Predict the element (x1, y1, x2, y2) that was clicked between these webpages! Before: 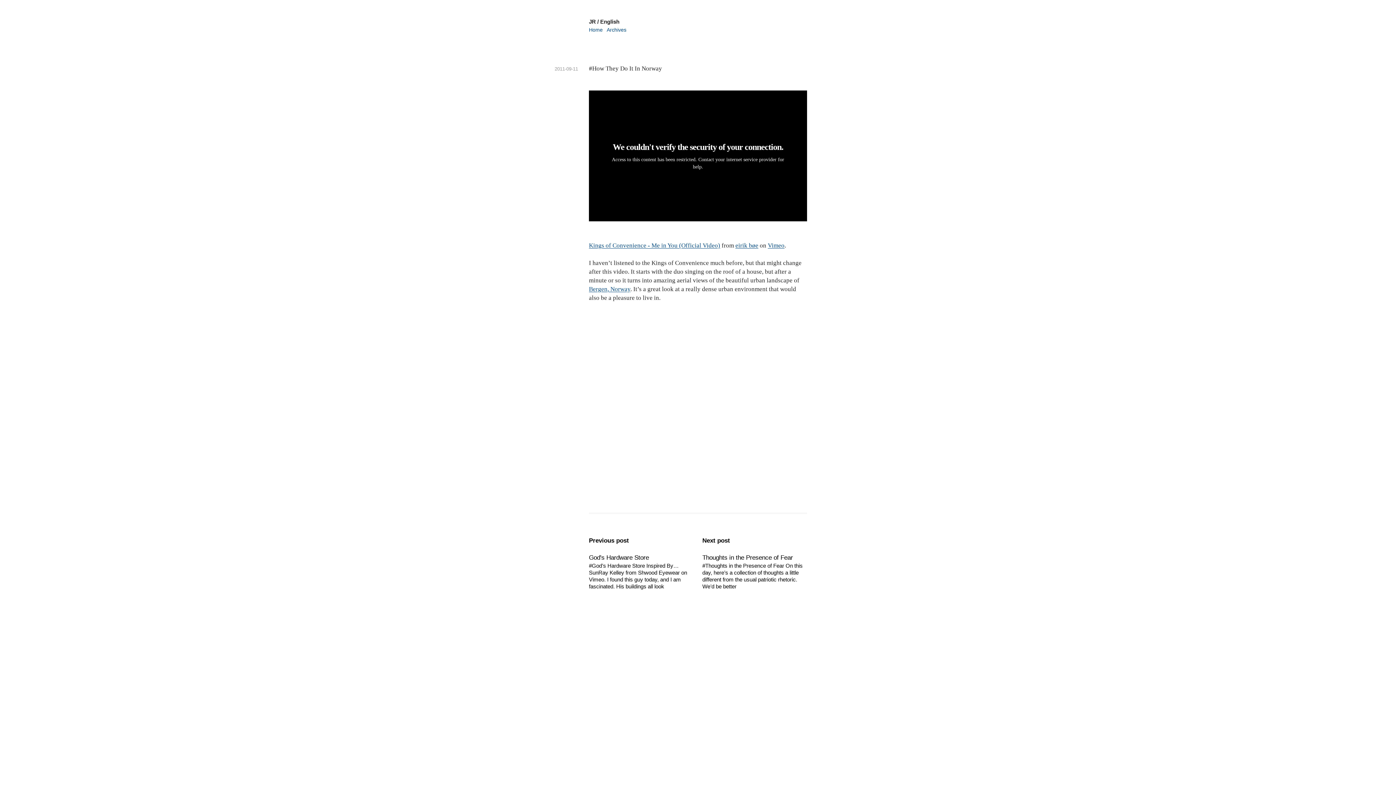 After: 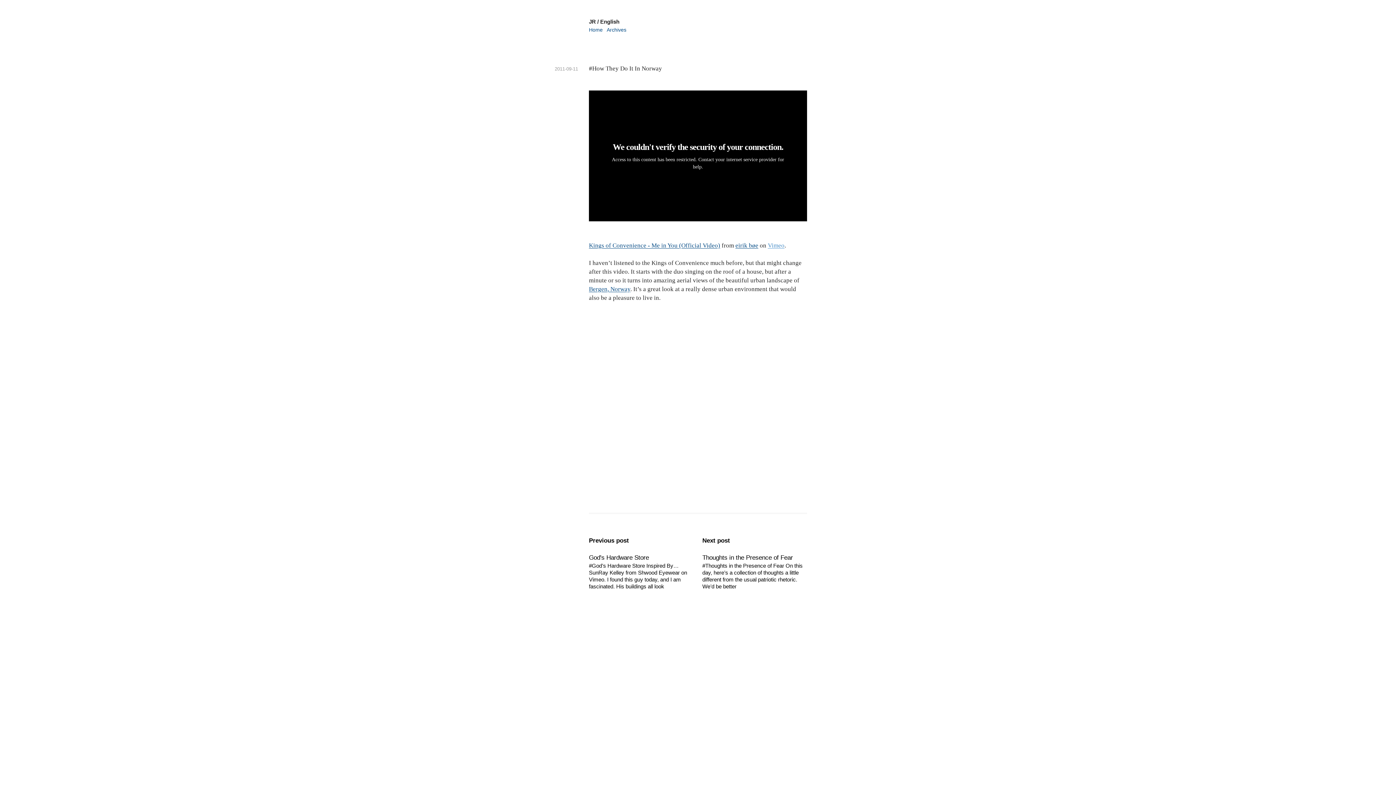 Action: label: Vimeo bbox: (768, 242, 784, 249)